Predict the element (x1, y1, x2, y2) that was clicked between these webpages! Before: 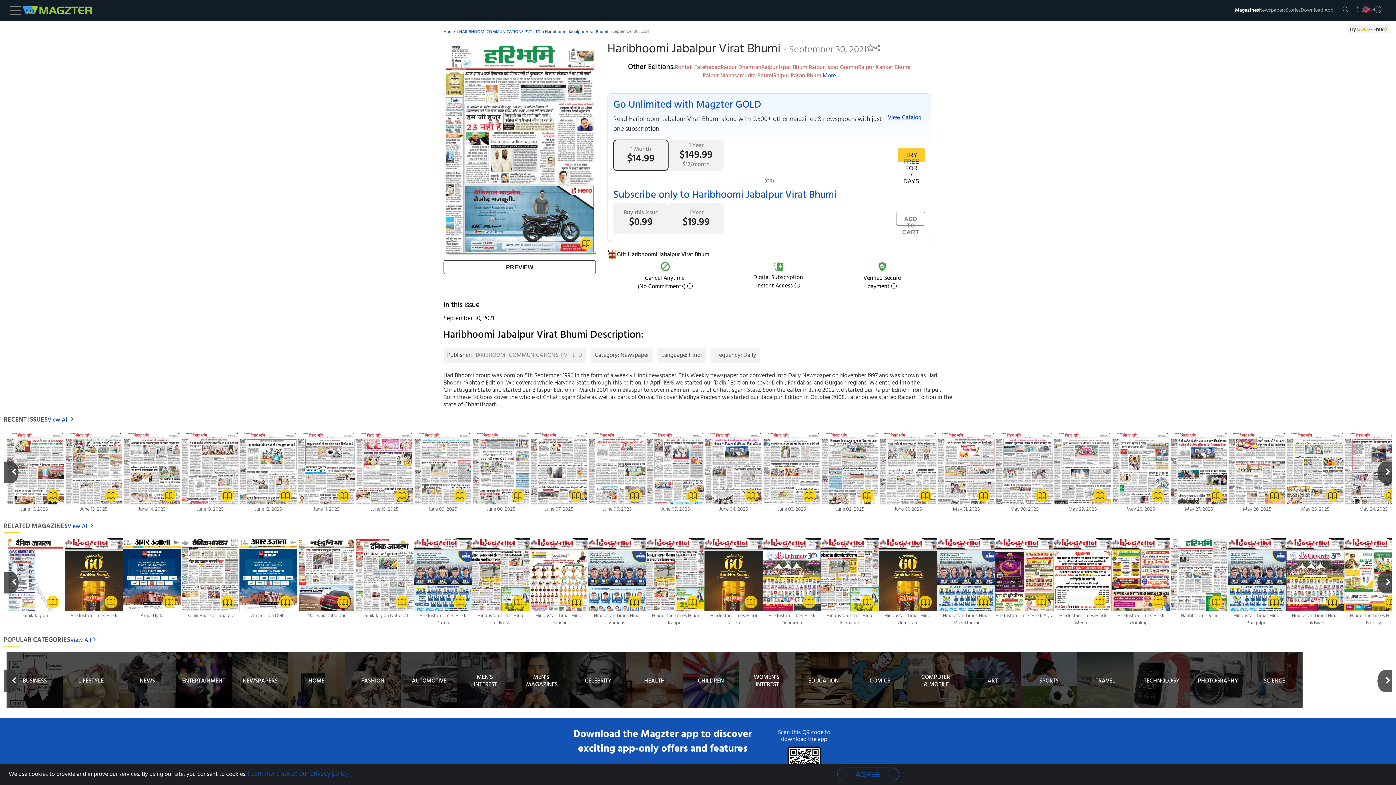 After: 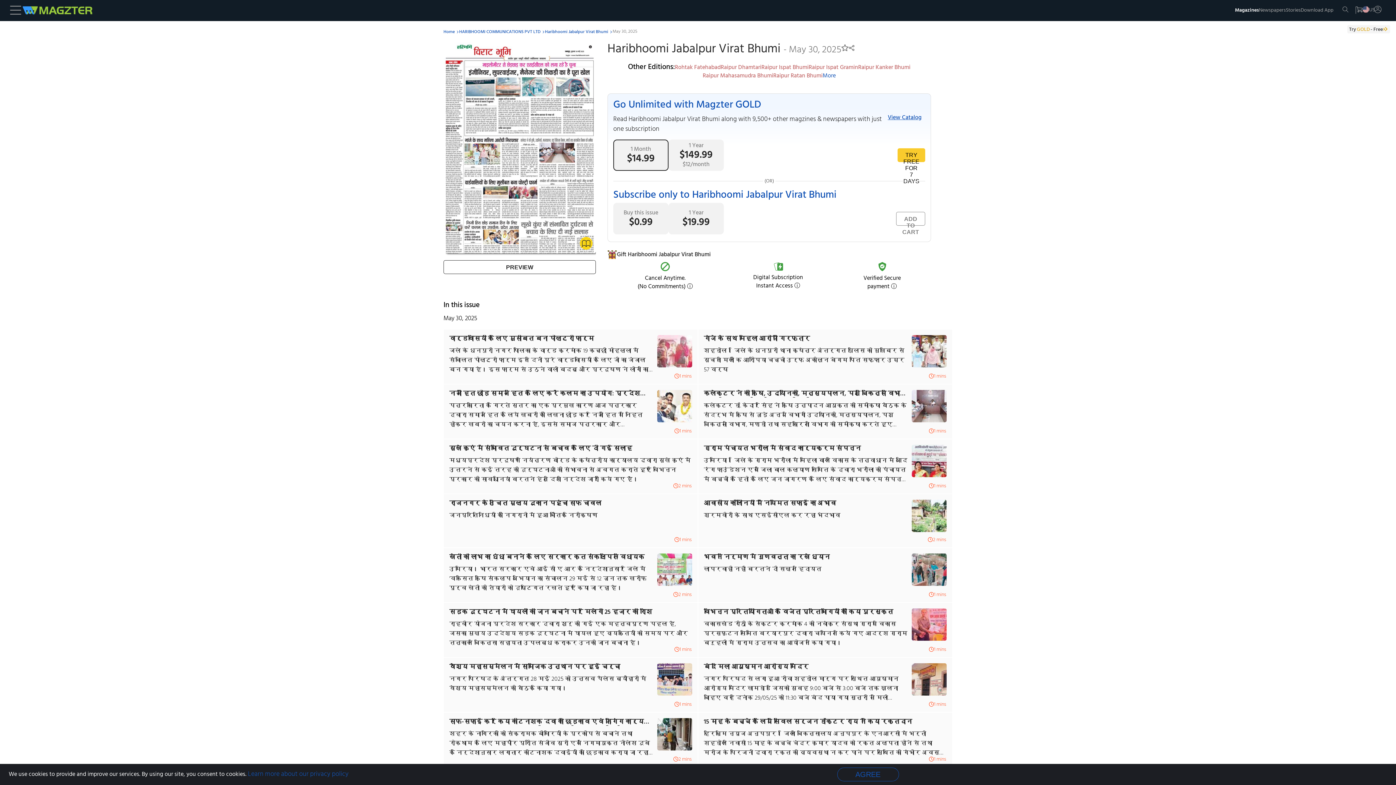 Action: bbox: (995, 497, 1053, 508)